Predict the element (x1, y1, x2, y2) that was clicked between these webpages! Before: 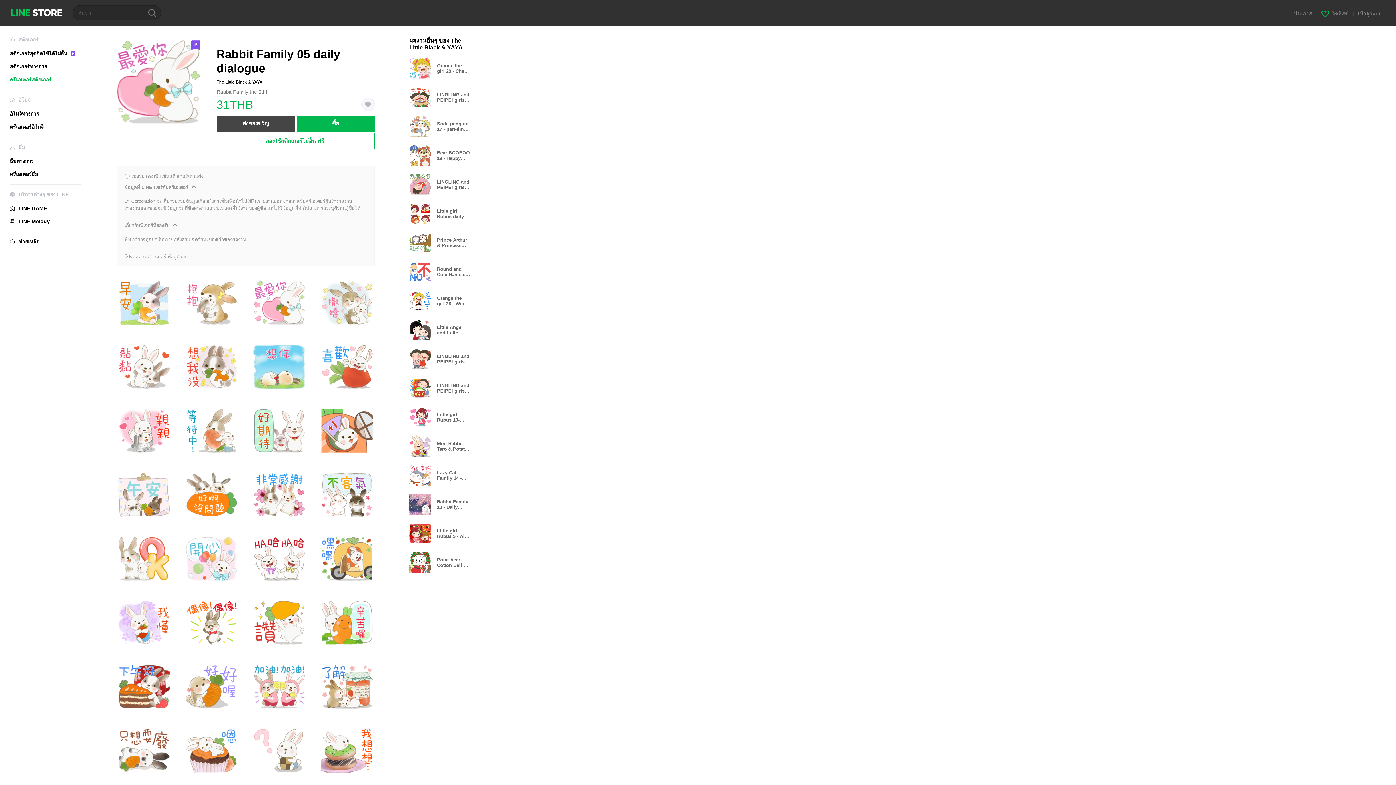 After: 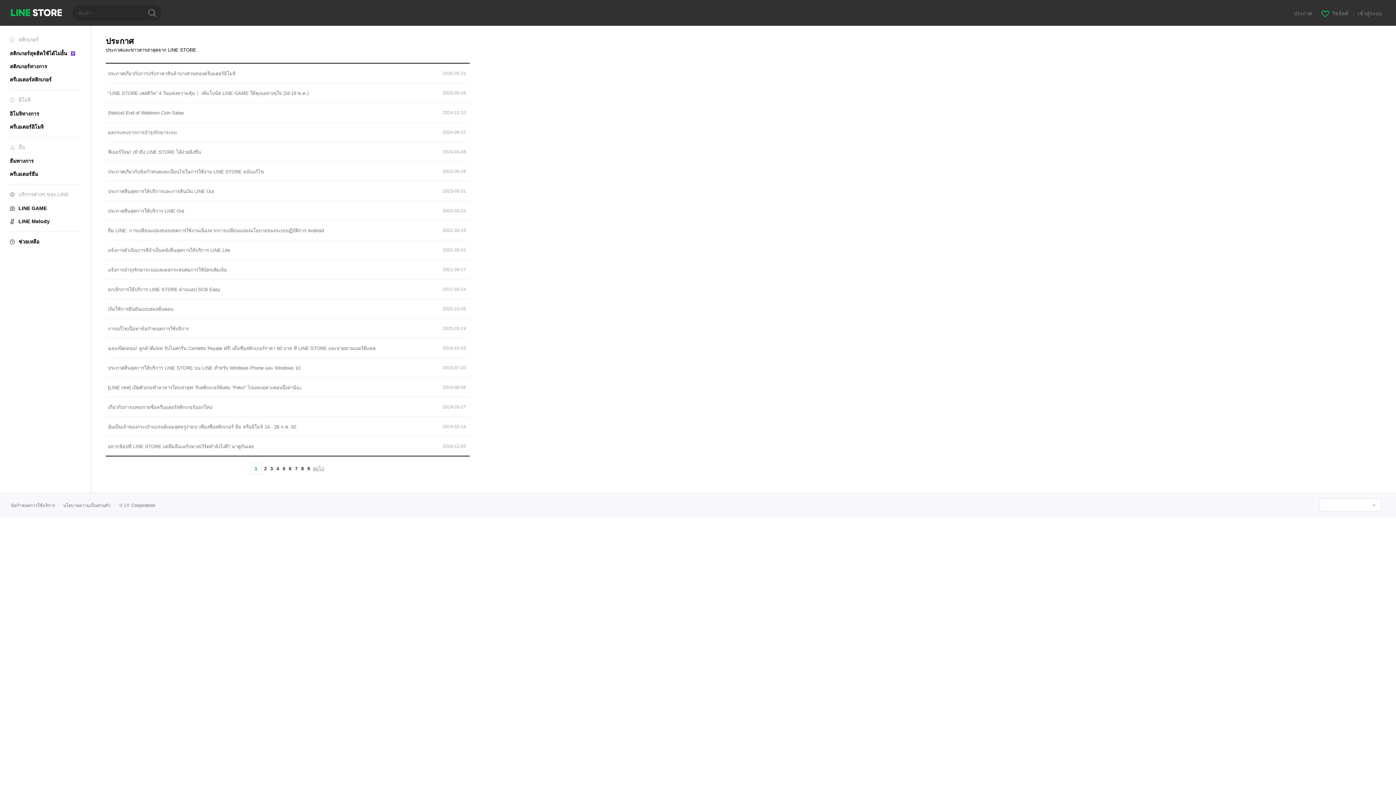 Action: bbox: (1294, 10, 1313, 16) label: ประกาศ 